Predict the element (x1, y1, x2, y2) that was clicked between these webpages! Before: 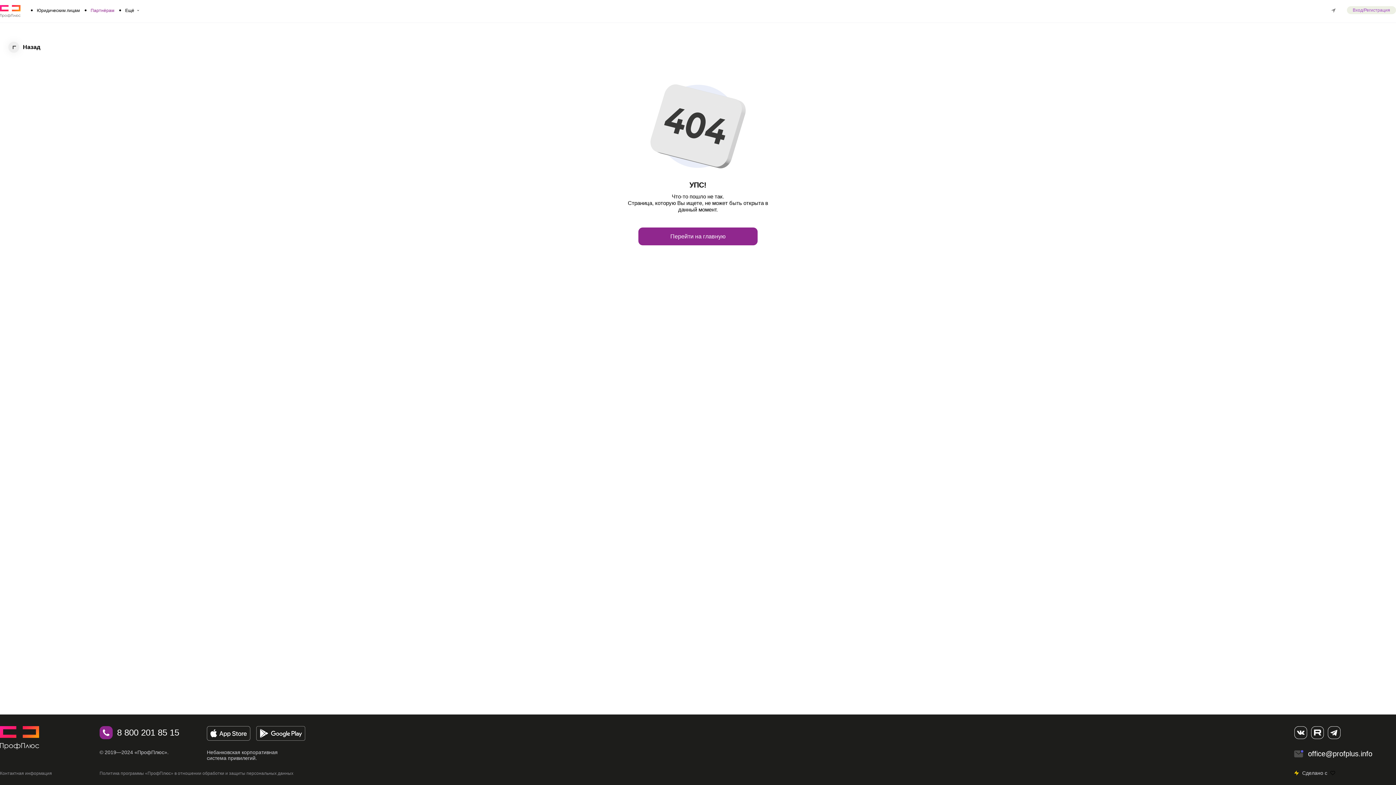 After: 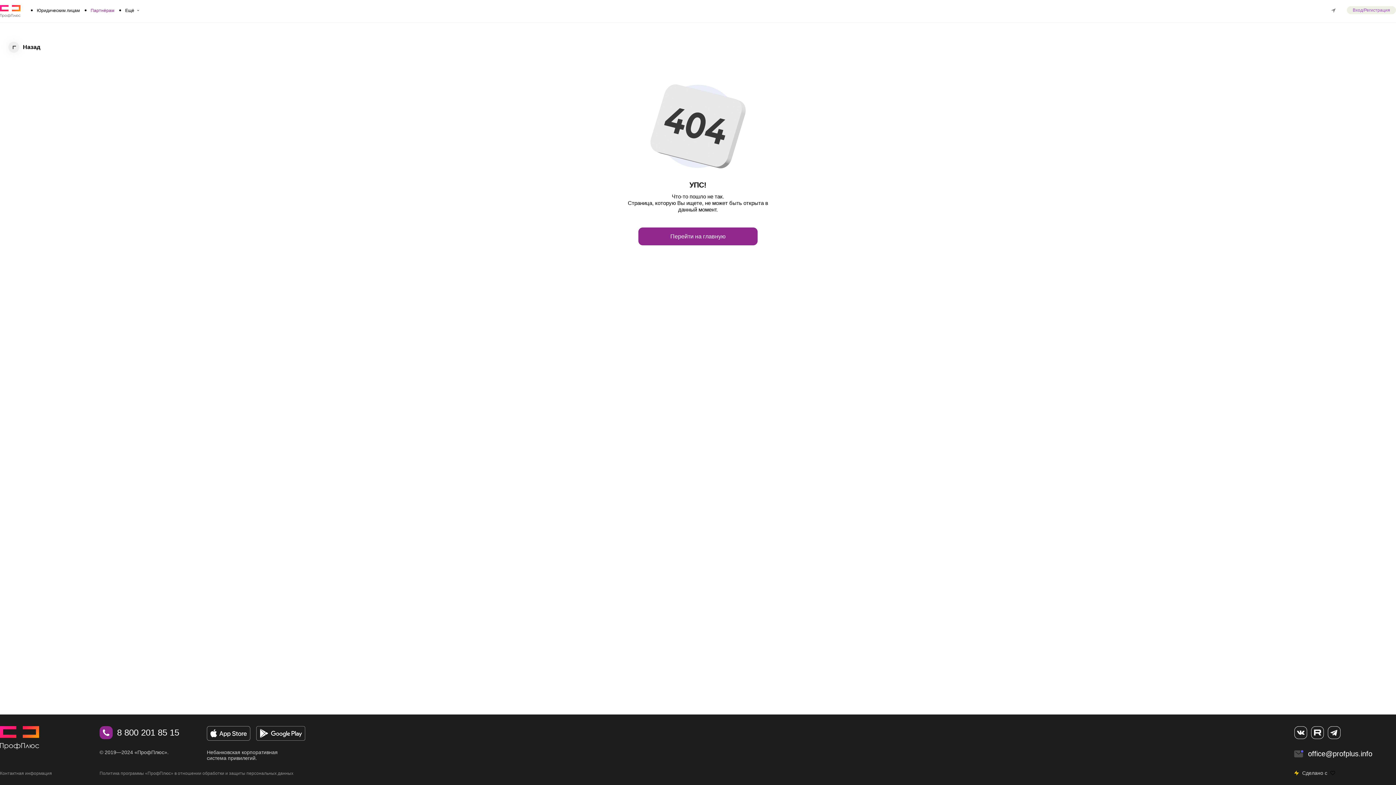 Action: bbox: (1294, 749, 1372, 758) label: office@profplus.info